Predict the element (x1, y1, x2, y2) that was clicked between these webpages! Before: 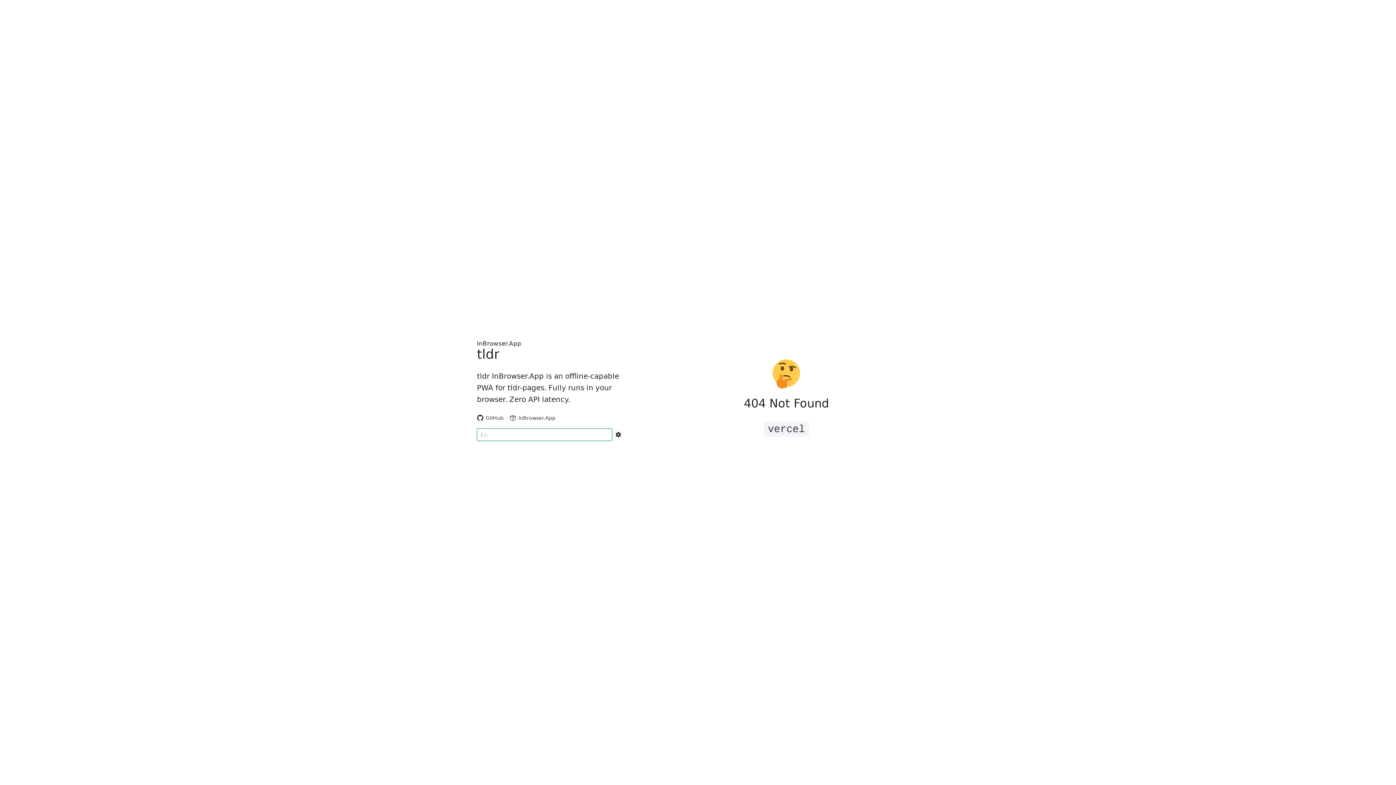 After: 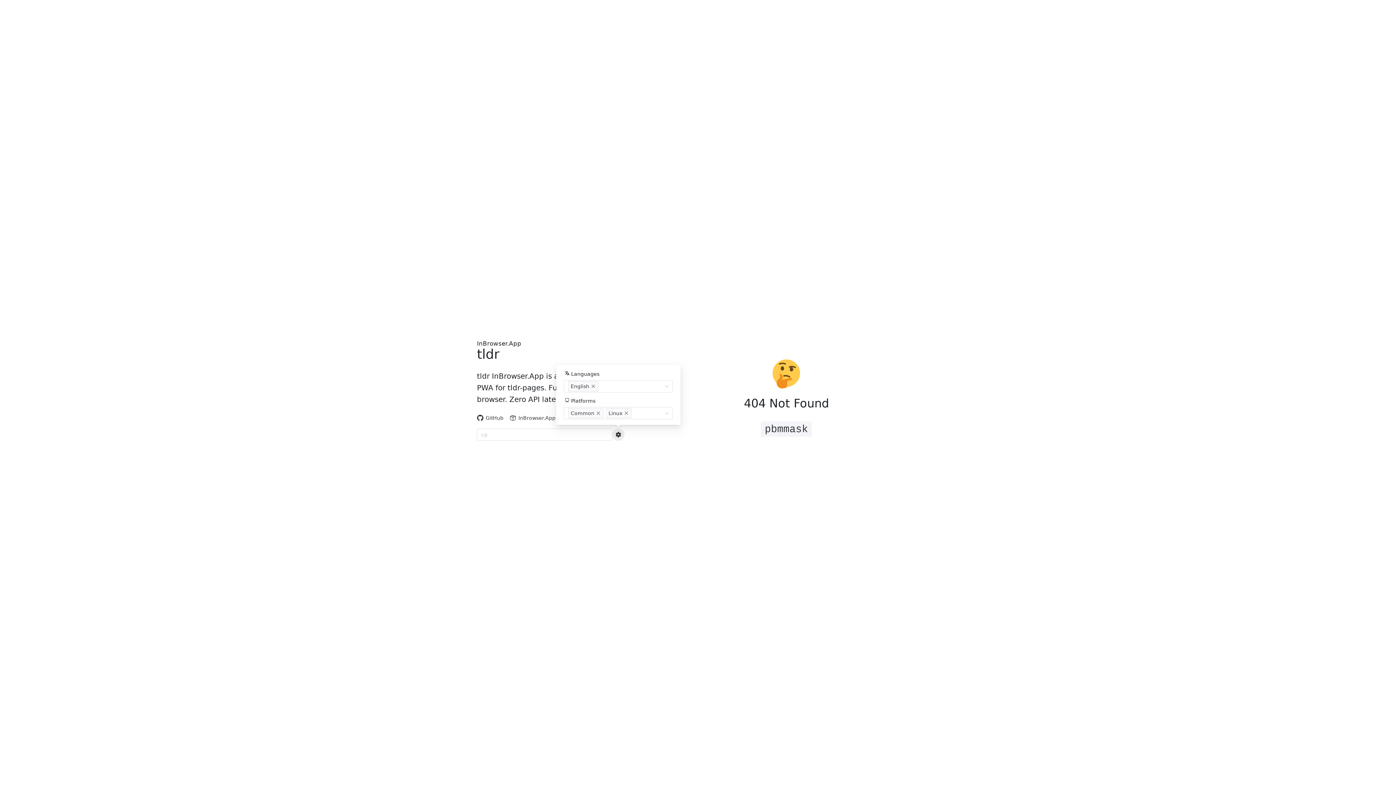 Action: bbox: (612, 428, 624, 441) label: Search Configs